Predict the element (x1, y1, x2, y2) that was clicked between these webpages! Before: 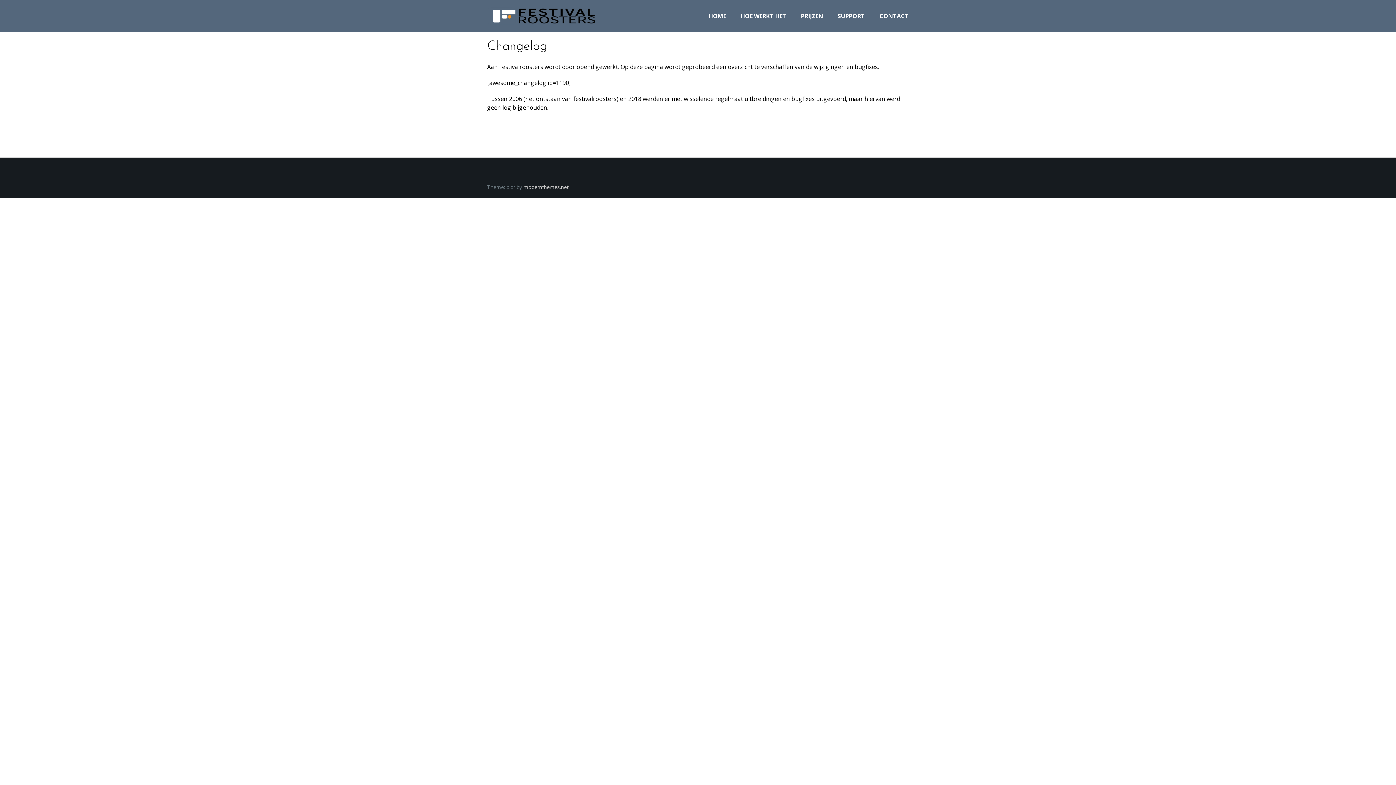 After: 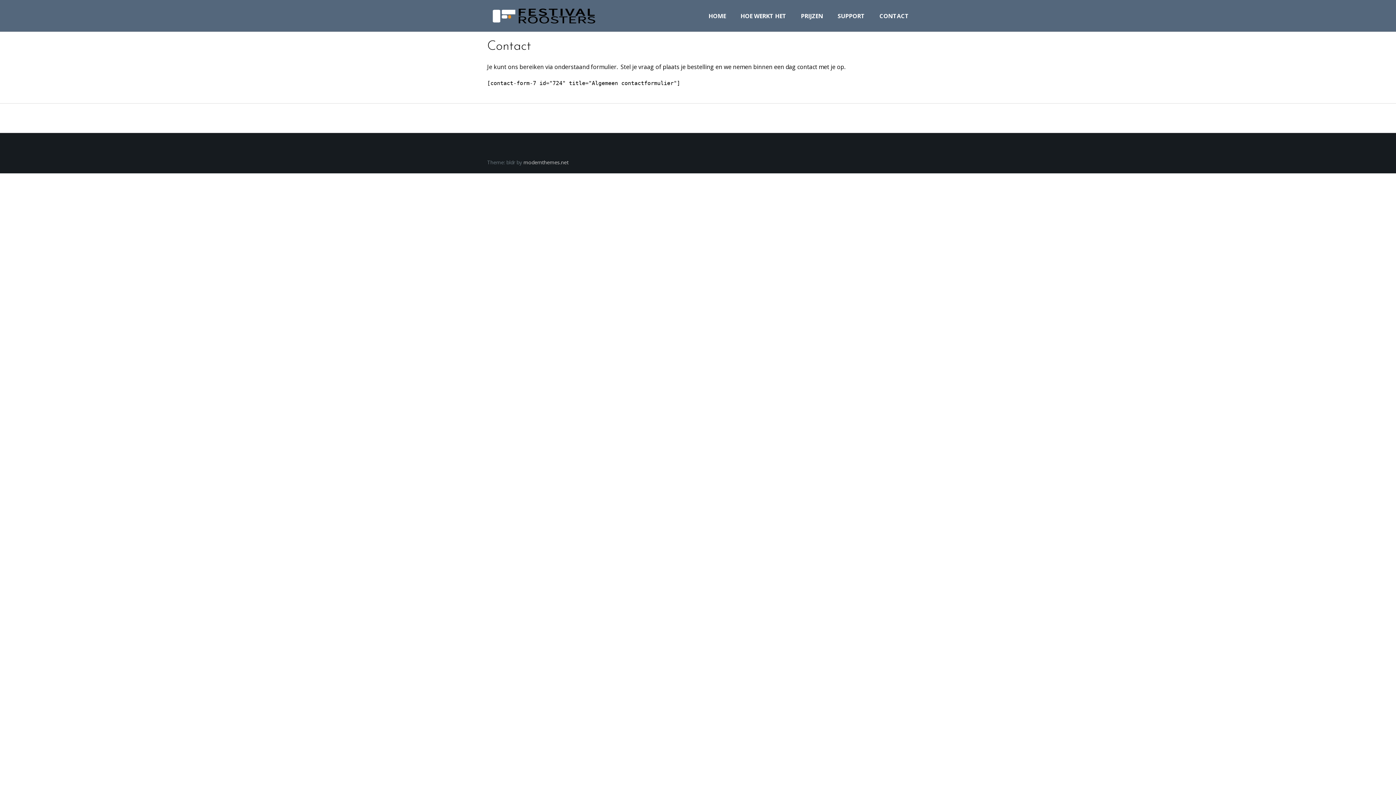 Action: label: CONTACT bbox: (872, 0, 916, 32)